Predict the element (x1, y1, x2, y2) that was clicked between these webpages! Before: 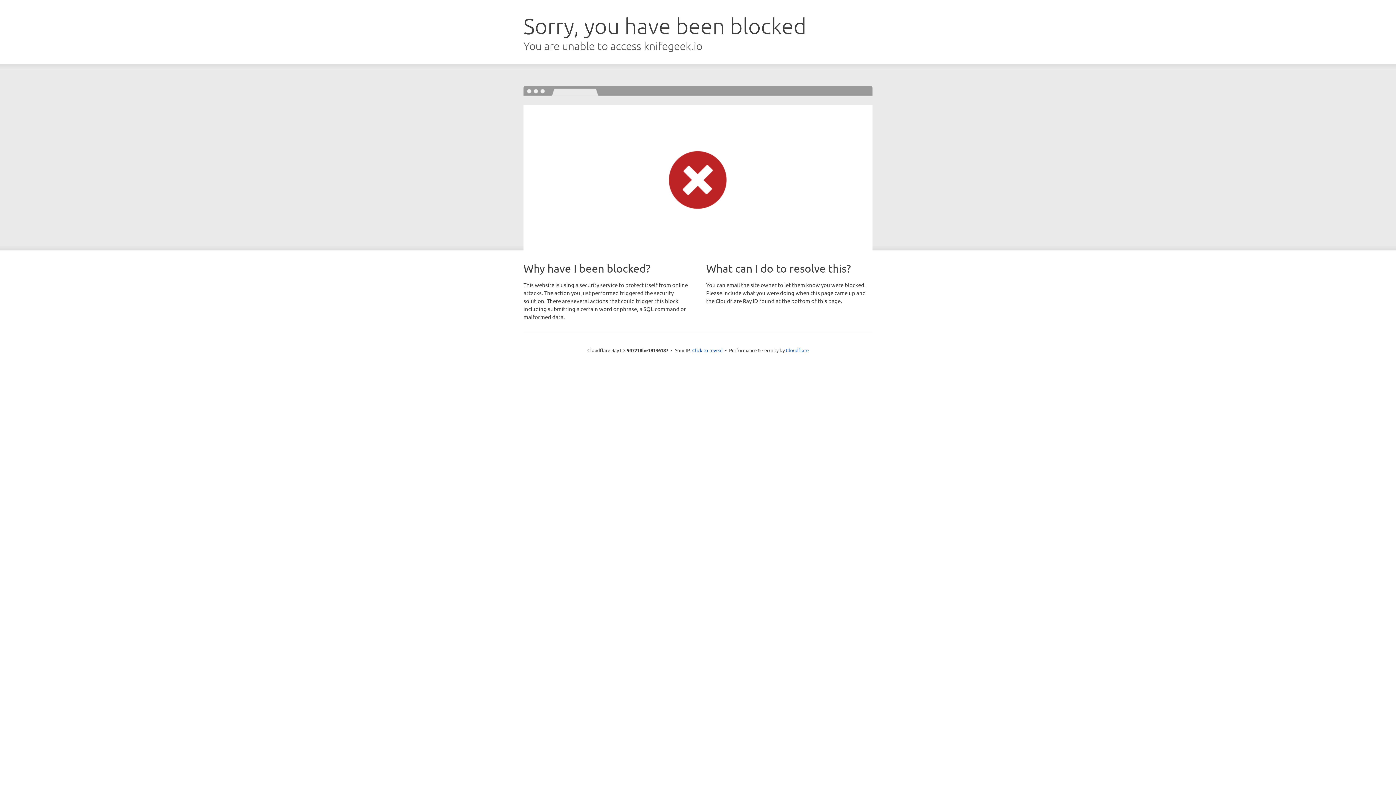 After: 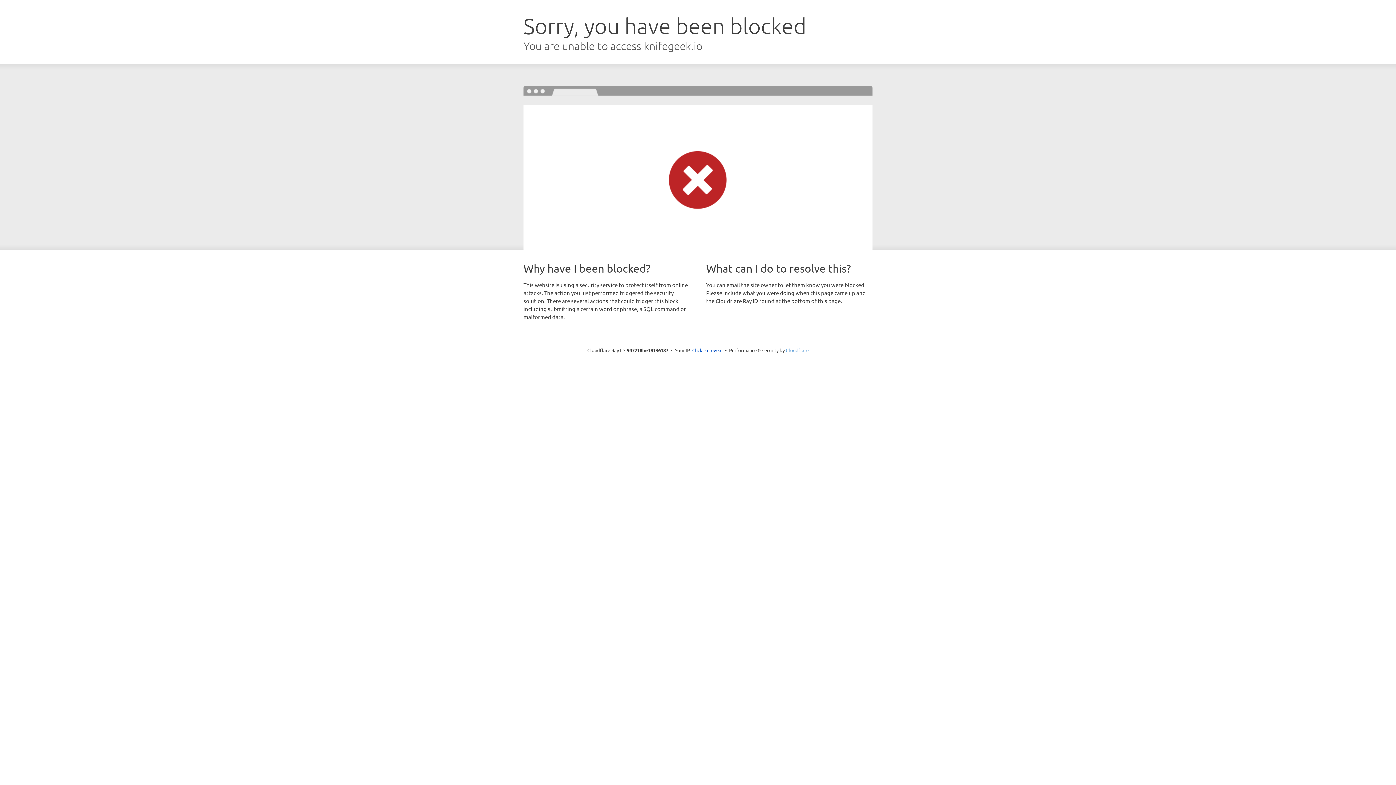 Action: bbox: (786, 347, 808, 353) label: Cloudflare